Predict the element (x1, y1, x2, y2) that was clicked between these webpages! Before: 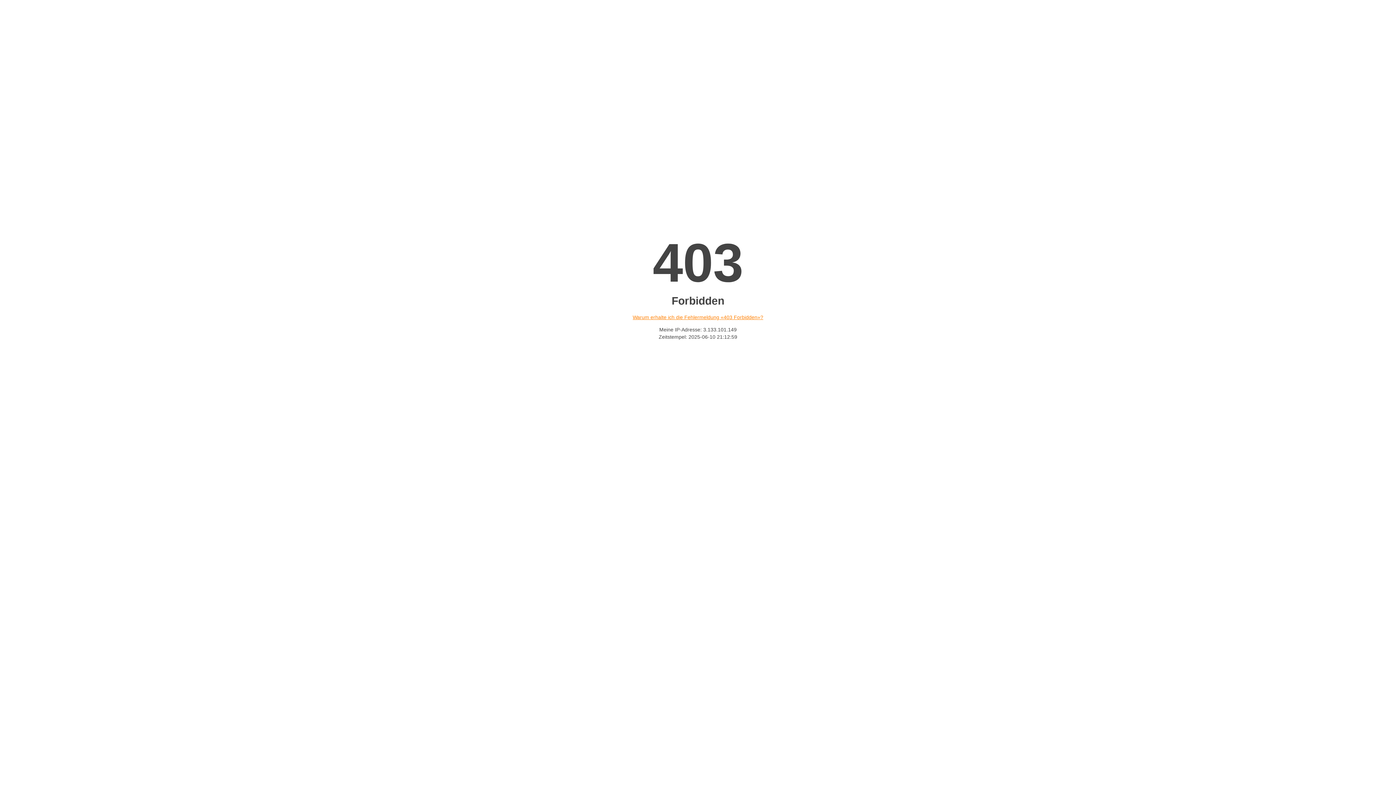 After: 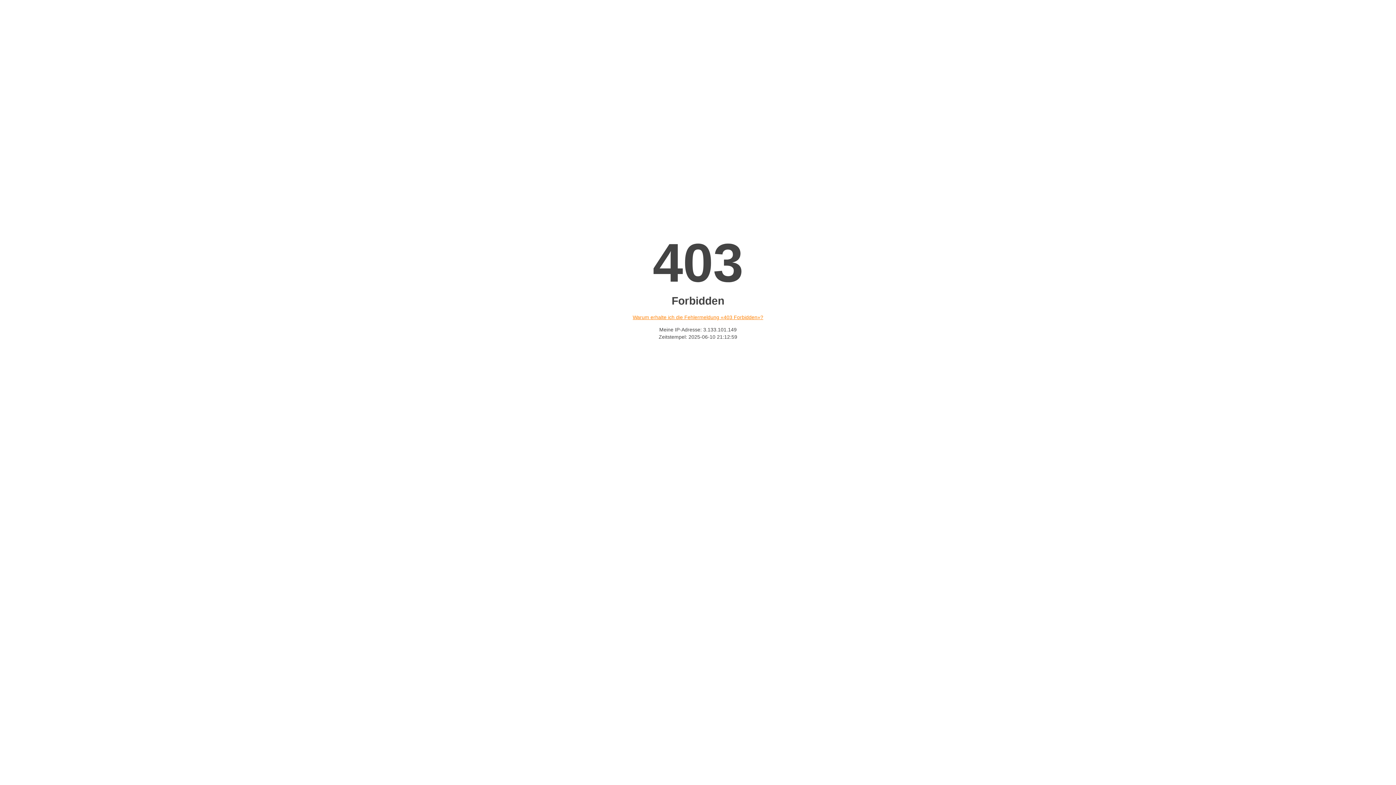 Action: label: Warum erhalte ich die Fehlermeldung «403 Forbidden»? bbox: (632, 314, 763, 320)